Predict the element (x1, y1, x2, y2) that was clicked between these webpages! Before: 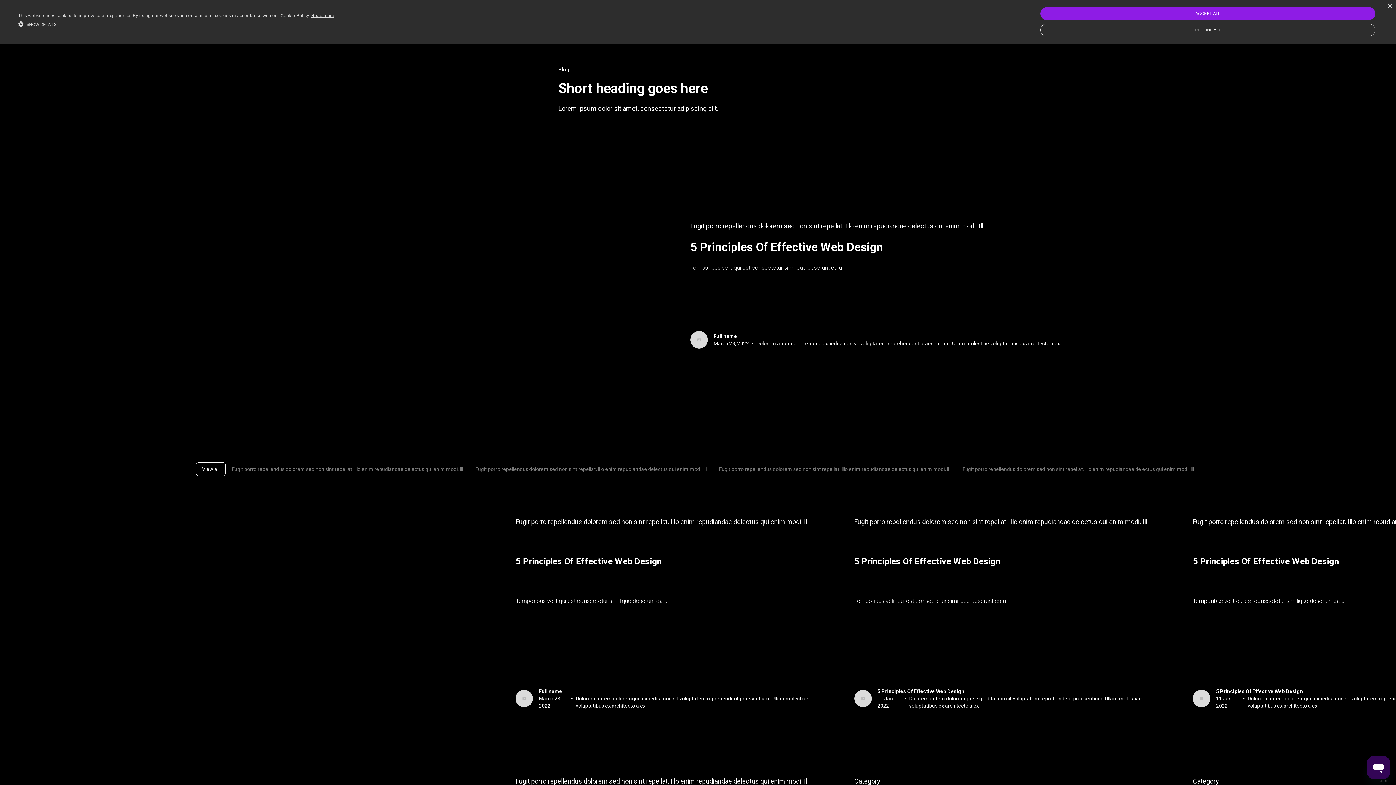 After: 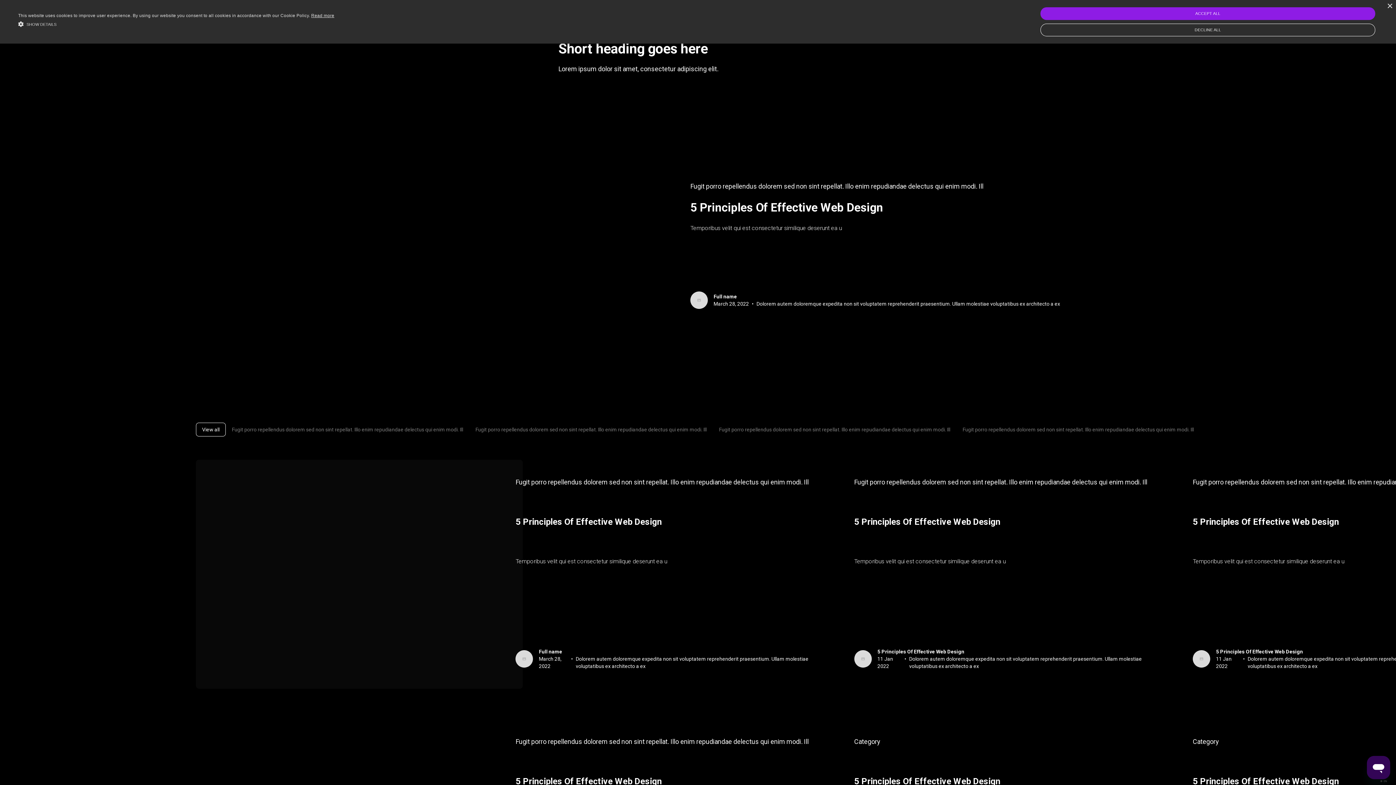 Action: label: View all bbox: (196, 462, 225, 476)